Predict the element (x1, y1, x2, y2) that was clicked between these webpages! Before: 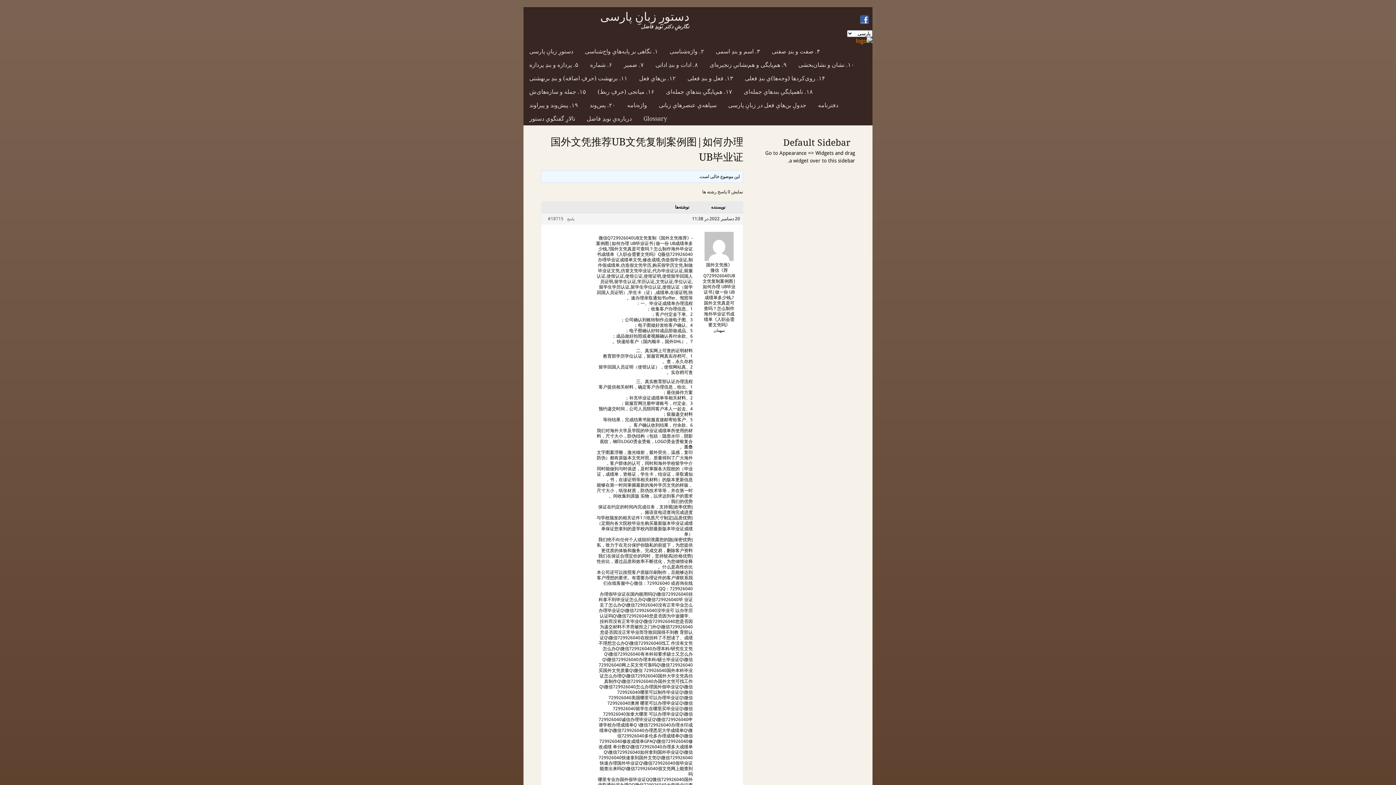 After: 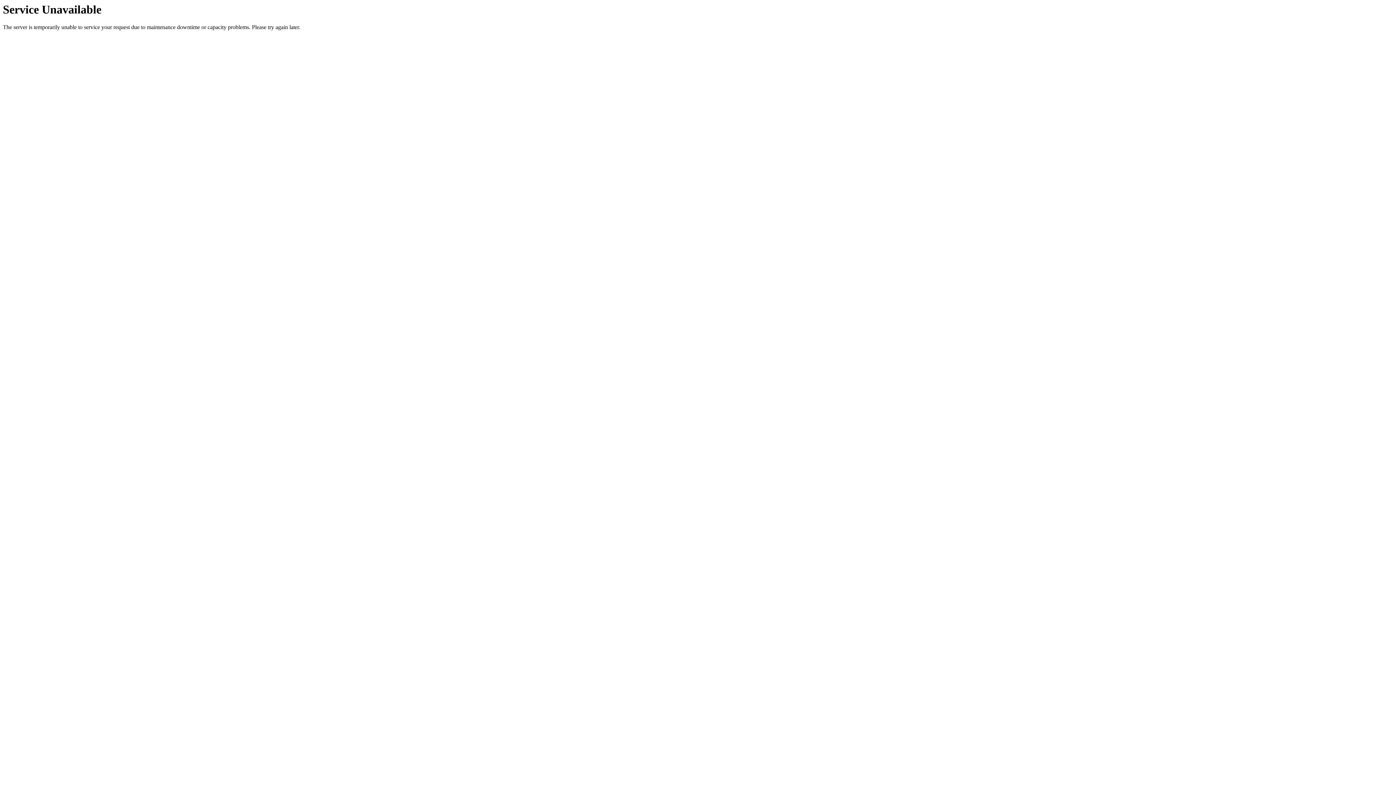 Action: bbox: (744, 88, 813, 95) label: ۱۸. ناهمپایگیِ بندهایِ جمله‌ای